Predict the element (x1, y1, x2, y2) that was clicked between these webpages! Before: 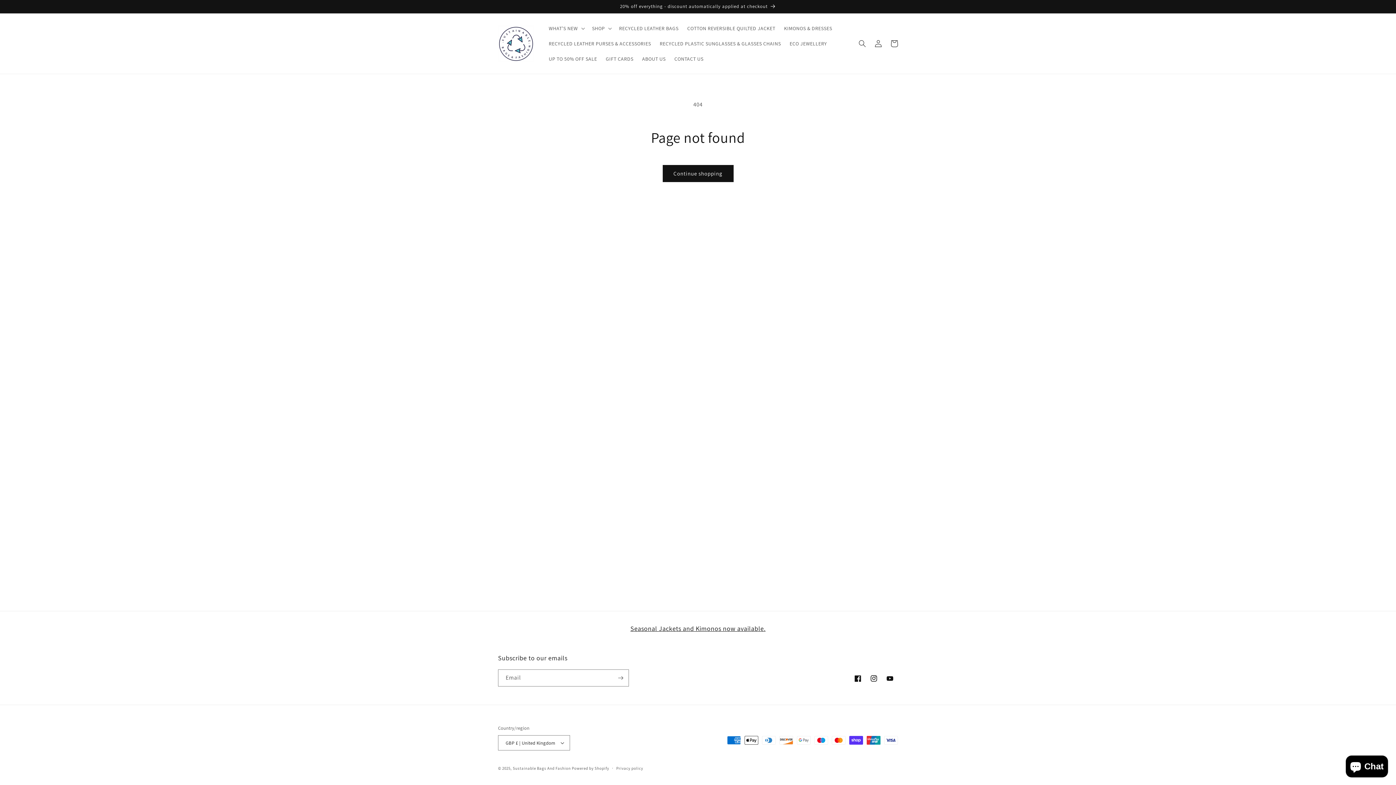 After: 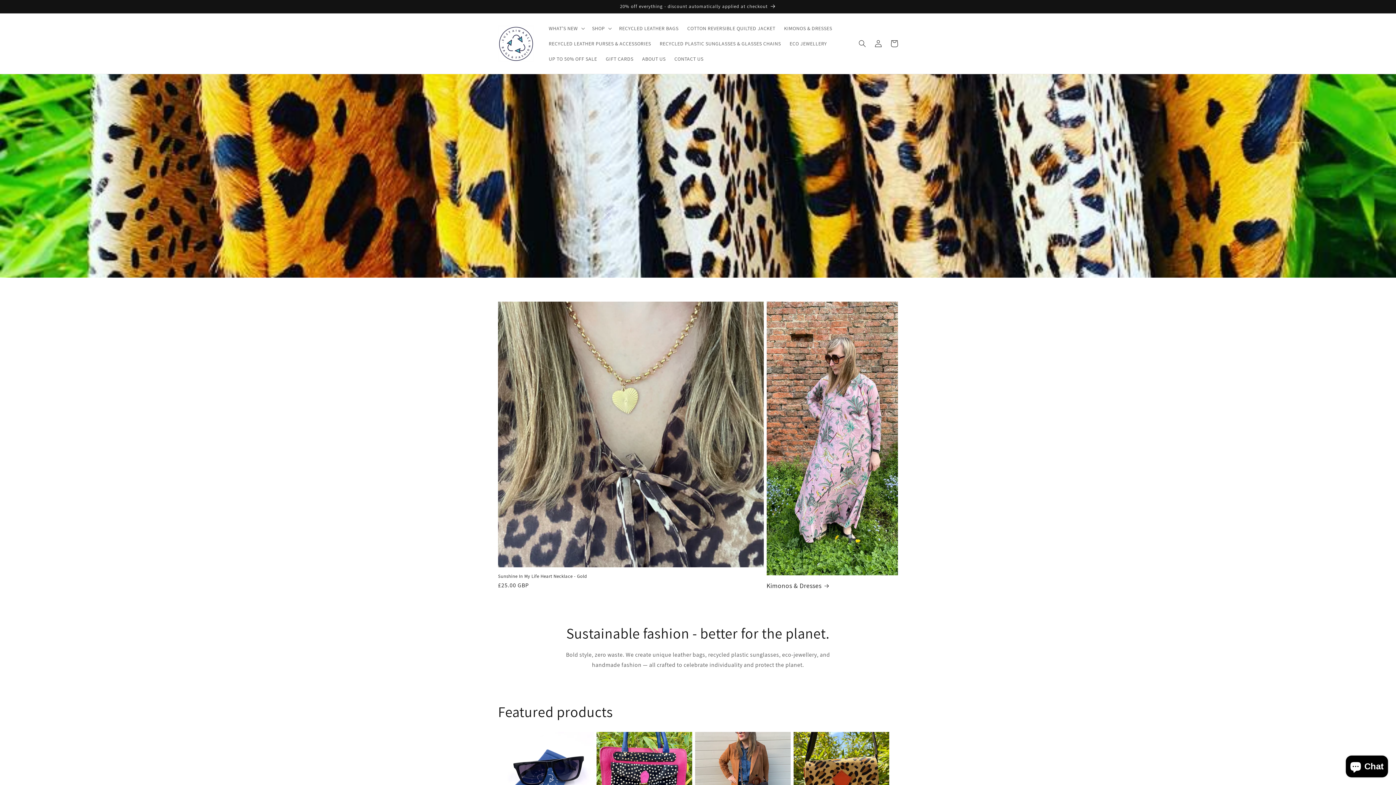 Action: bbox: (495, 22, 537, 64)